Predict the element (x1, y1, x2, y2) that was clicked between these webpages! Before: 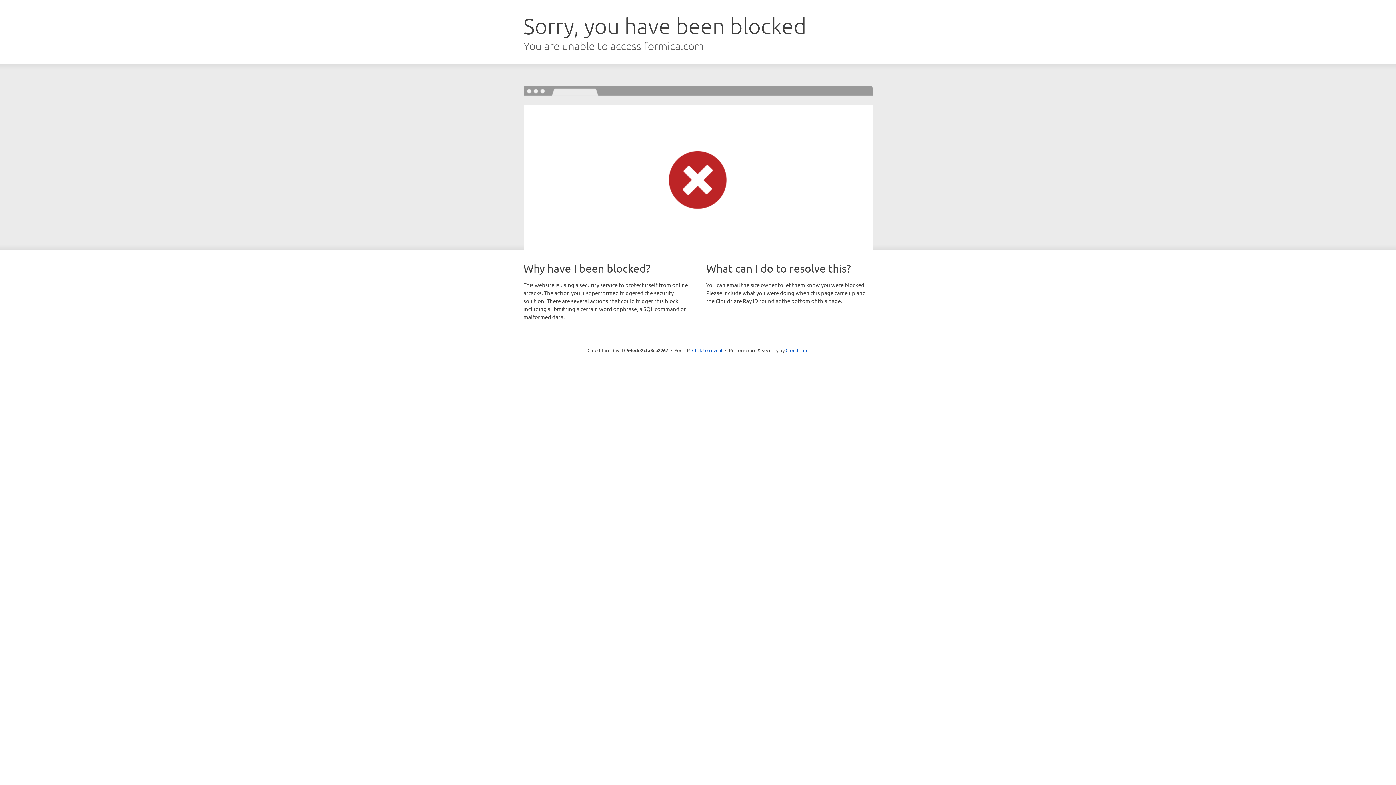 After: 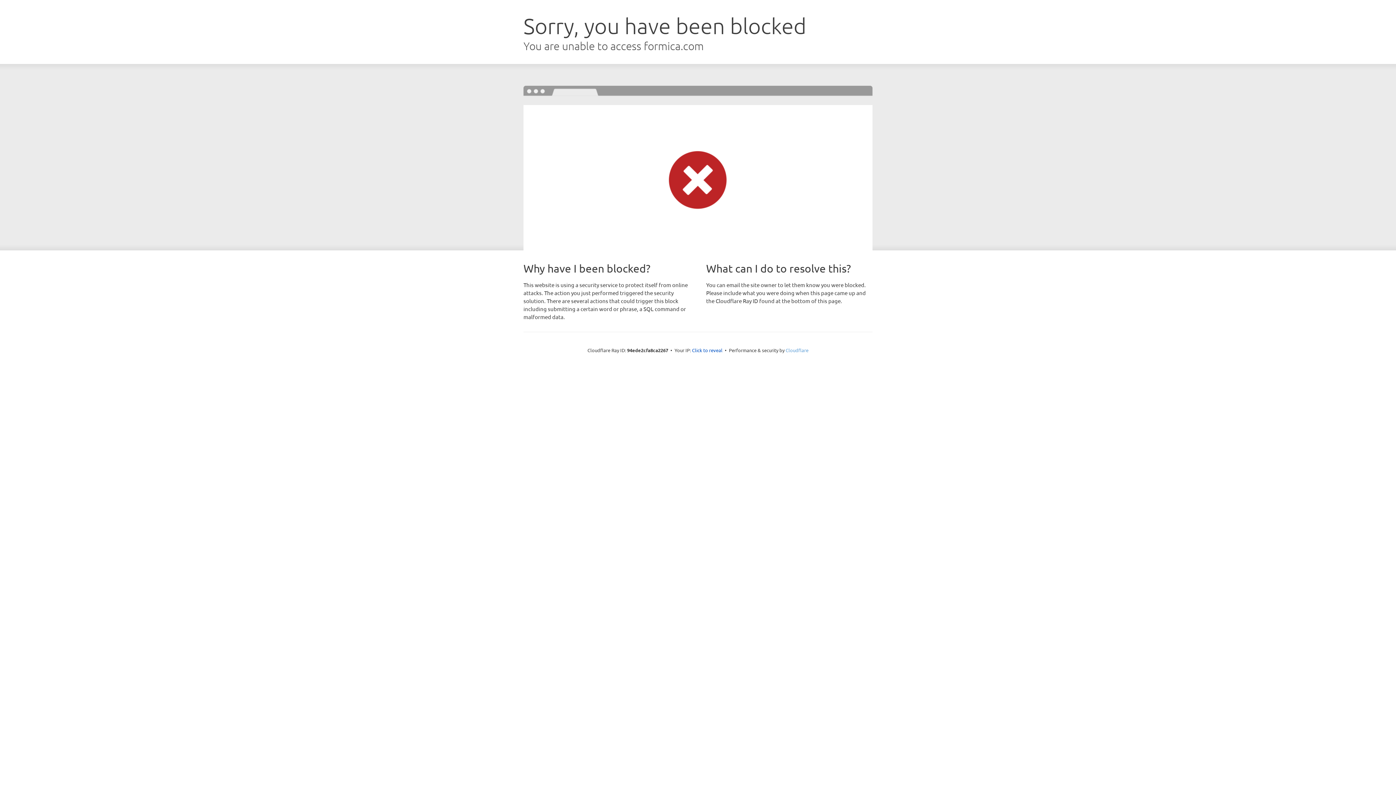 Action: label: Cloudflare bbox: (785, 347, 808, 353)